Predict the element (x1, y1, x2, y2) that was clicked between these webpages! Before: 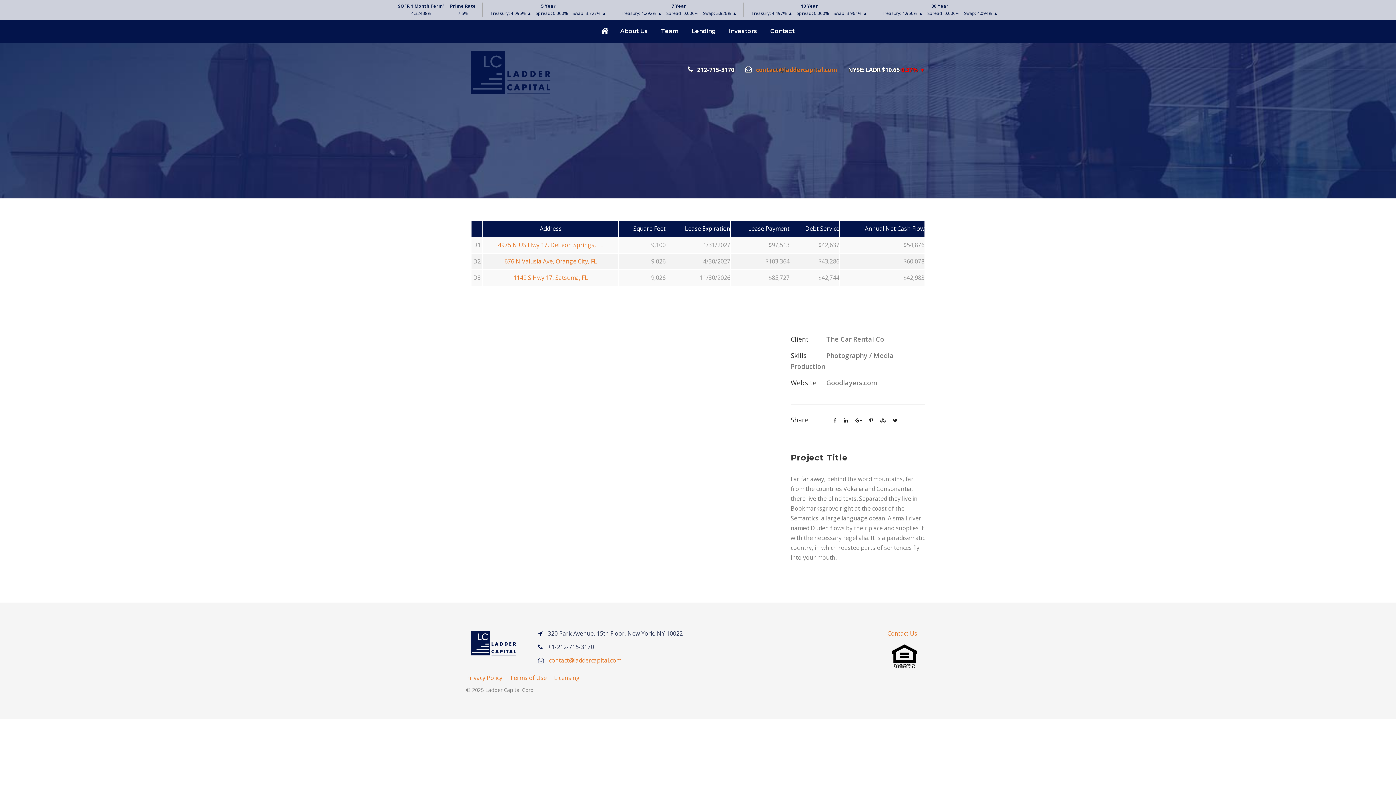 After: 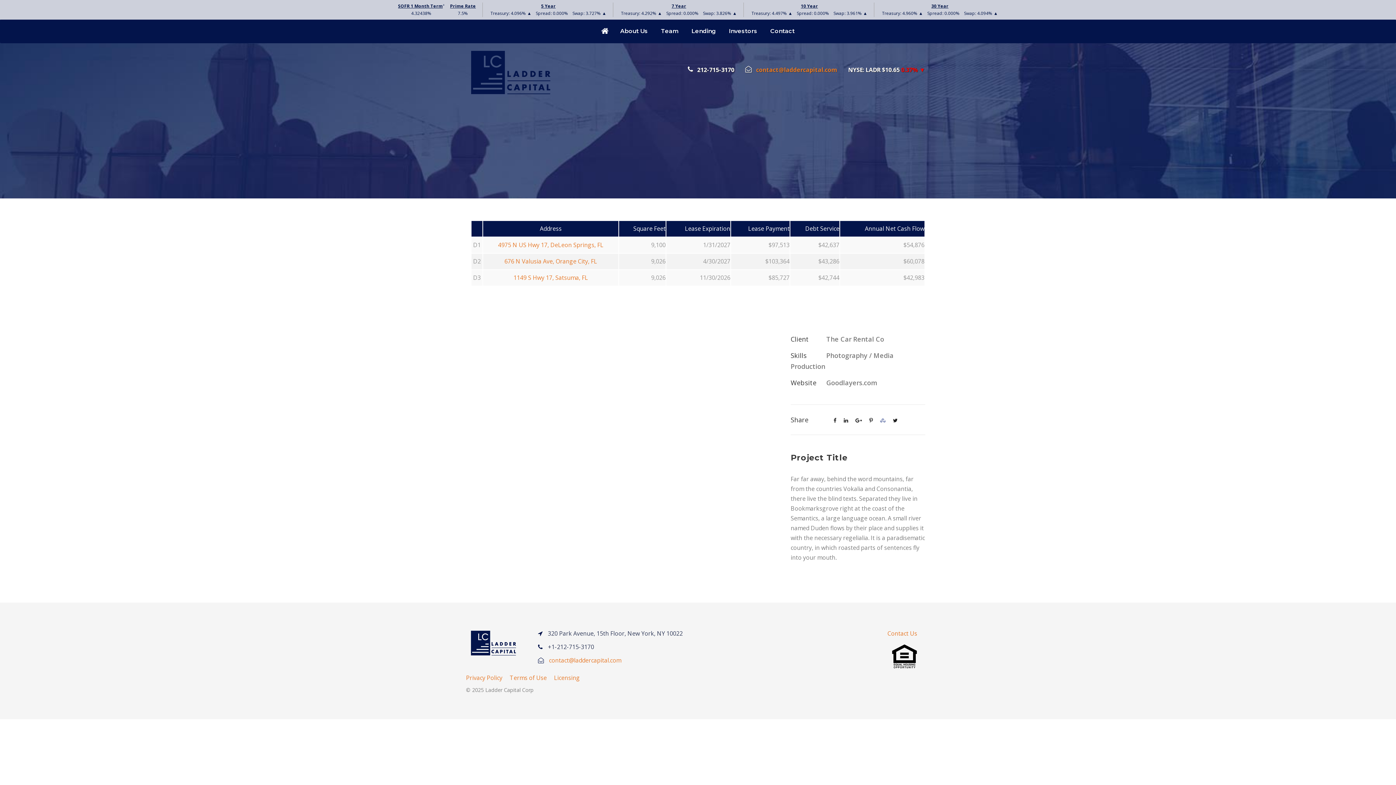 Action: bbox: (880, 417, 885, 424)